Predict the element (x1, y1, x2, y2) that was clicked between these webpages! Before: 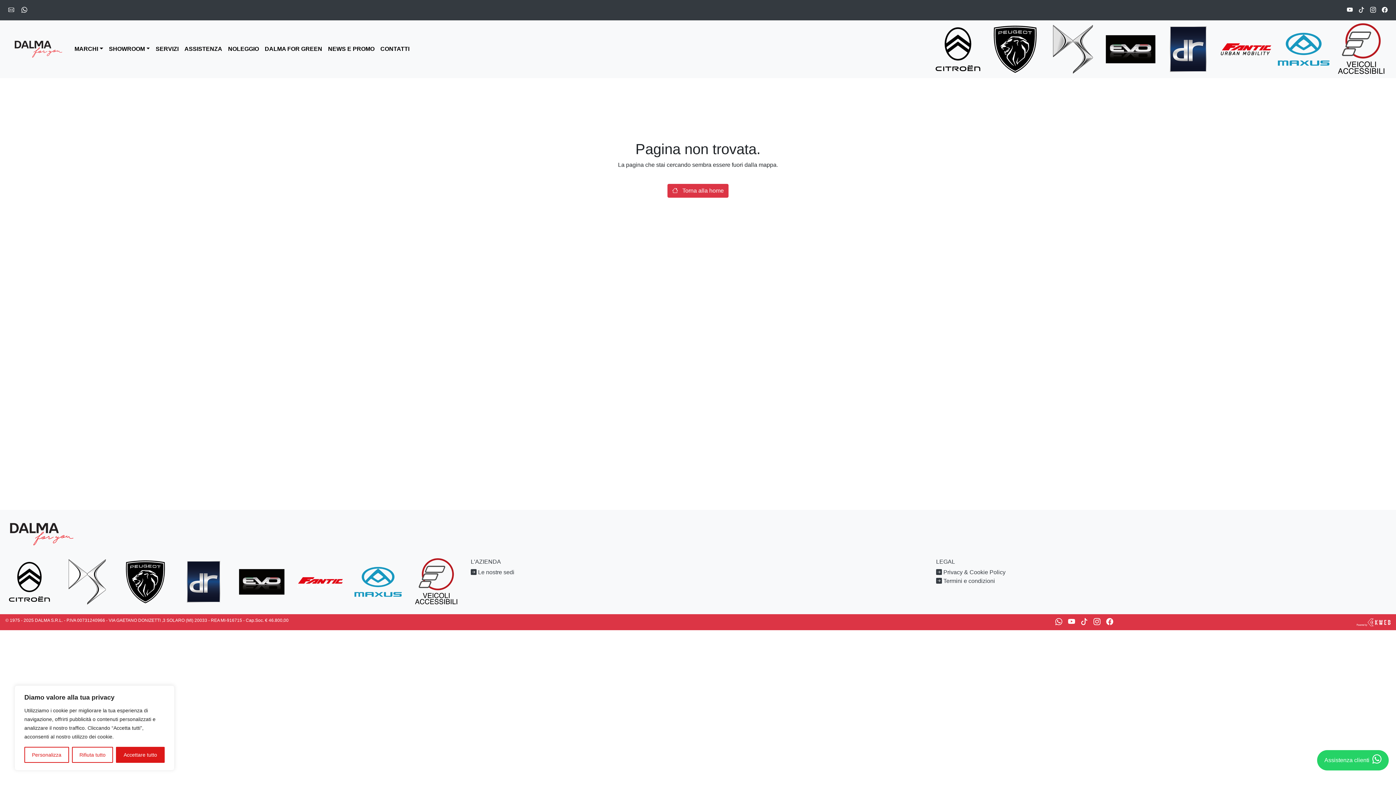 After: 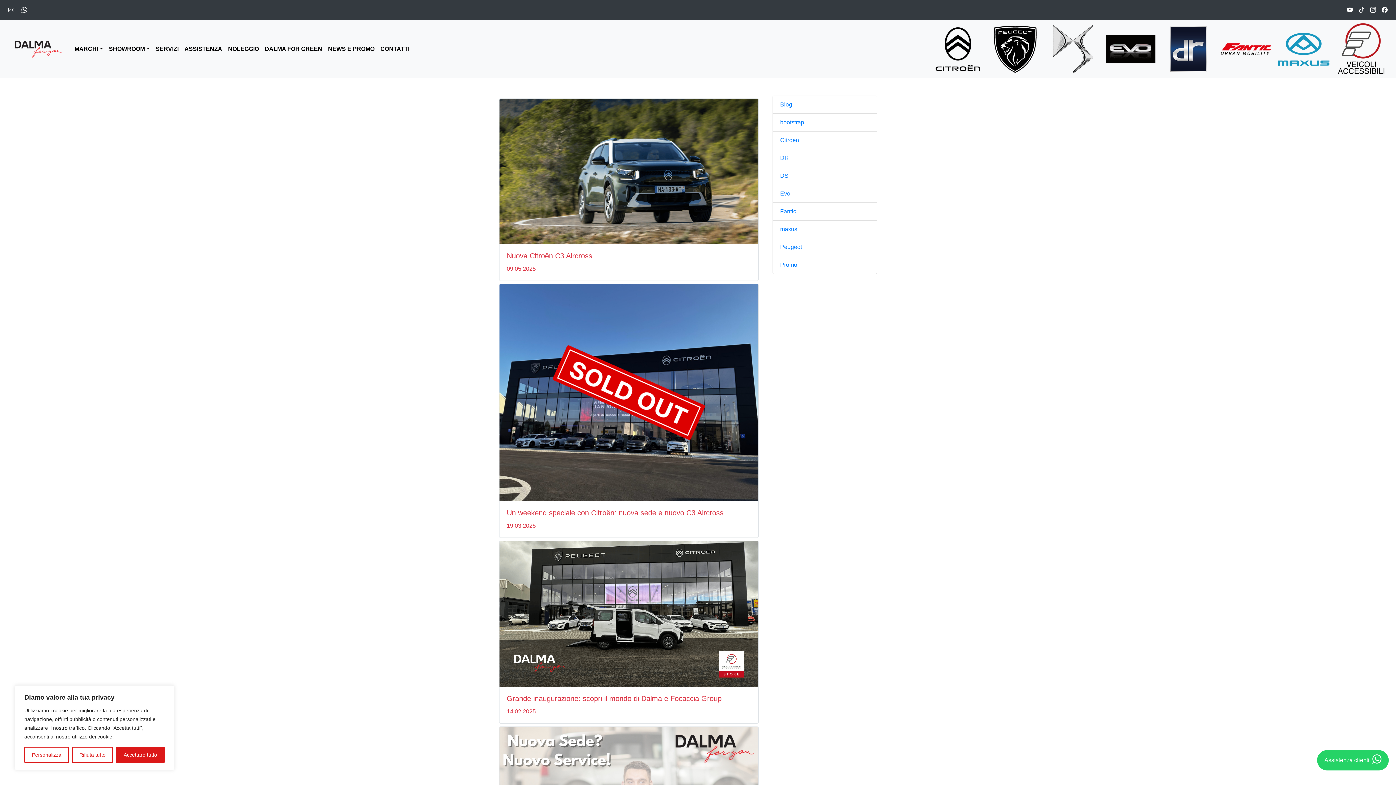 Action: bbox: (325, 41, 377, 56) label: NEWS E PROMO